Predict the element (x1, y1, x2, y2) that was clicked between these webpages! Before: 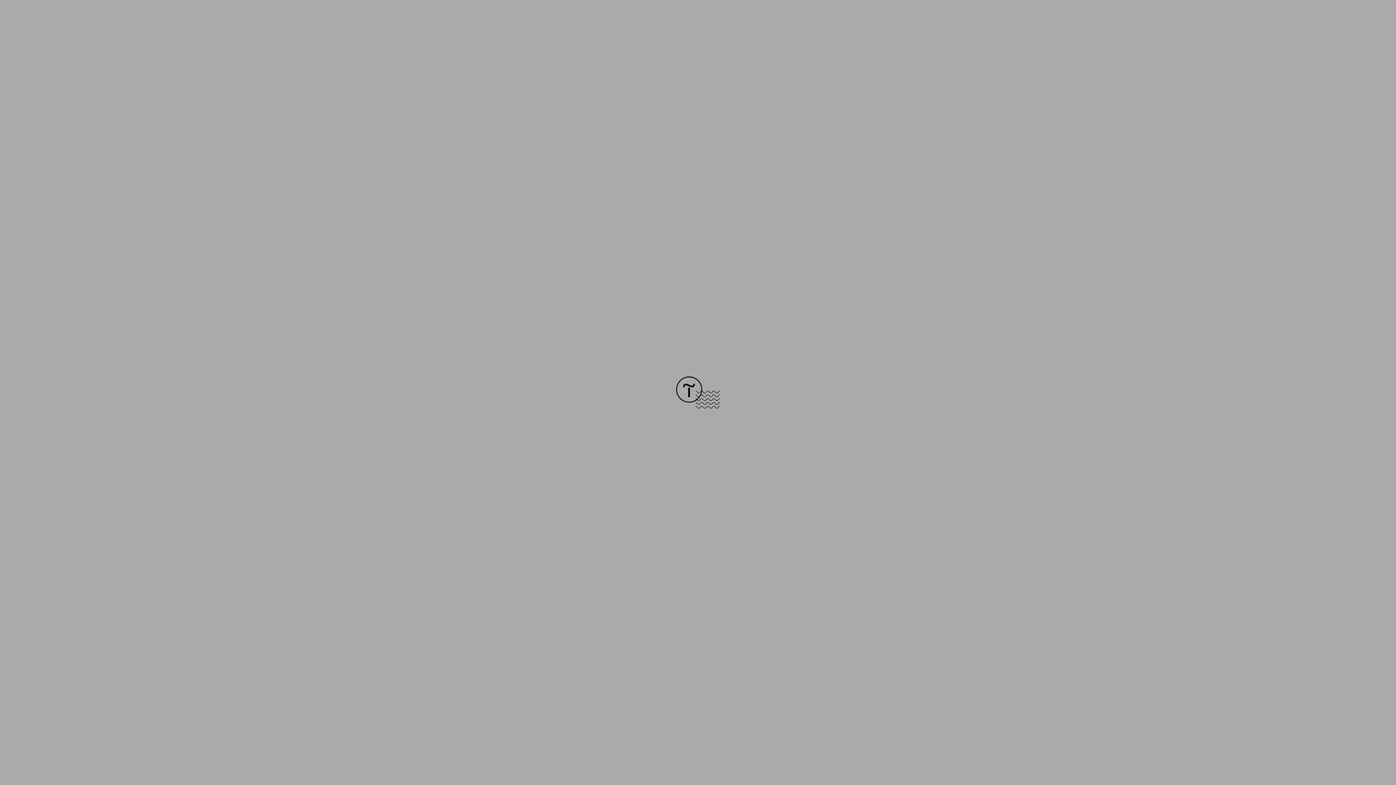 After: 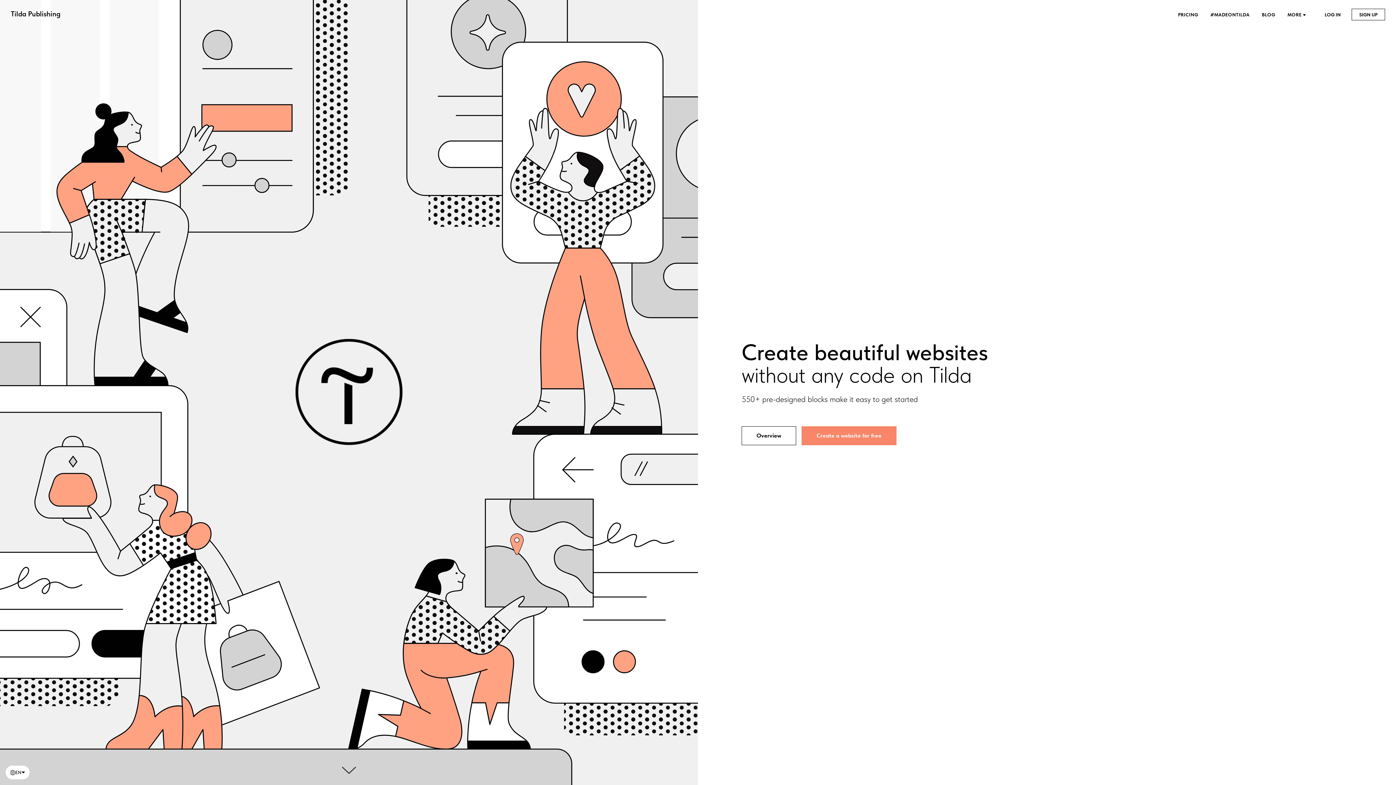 Action: bbox: (676, 403, 720, 409)